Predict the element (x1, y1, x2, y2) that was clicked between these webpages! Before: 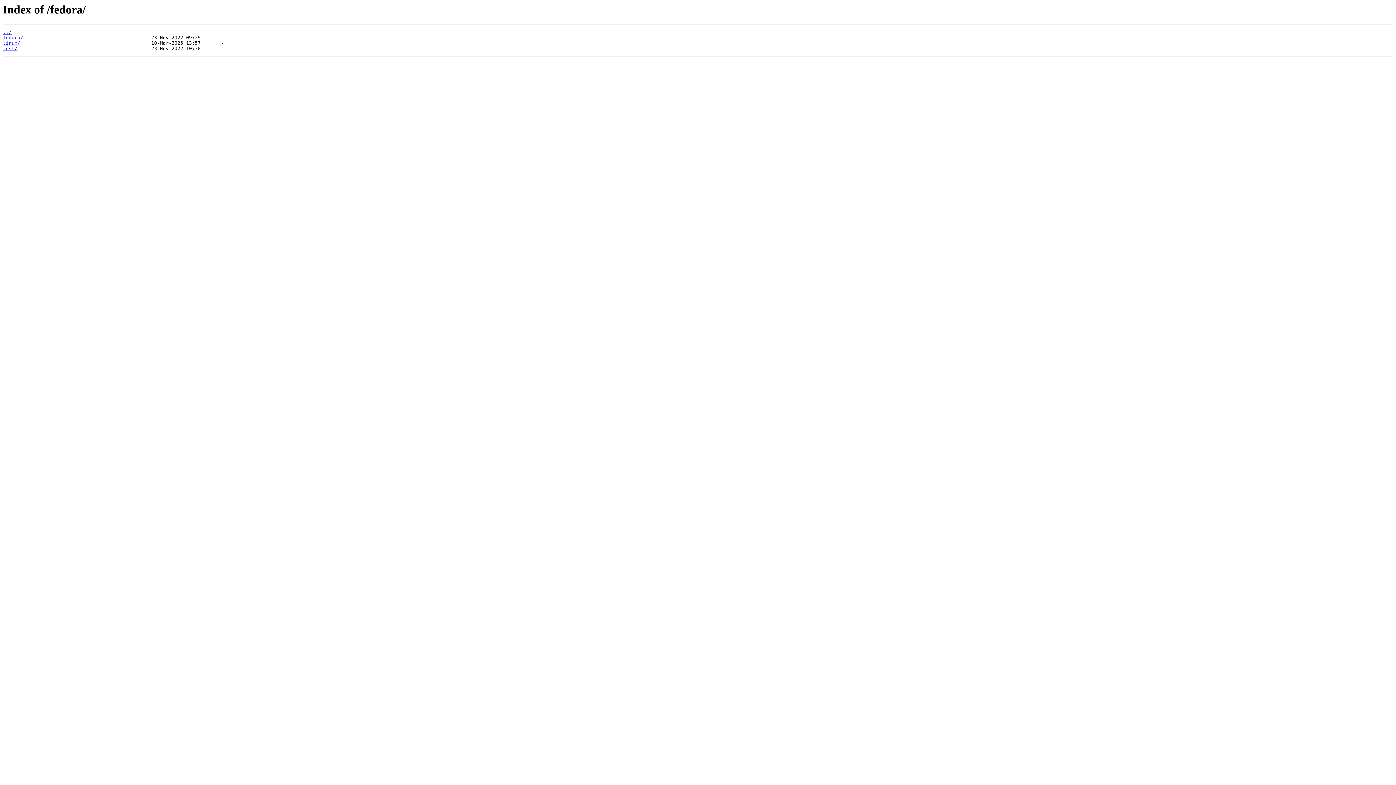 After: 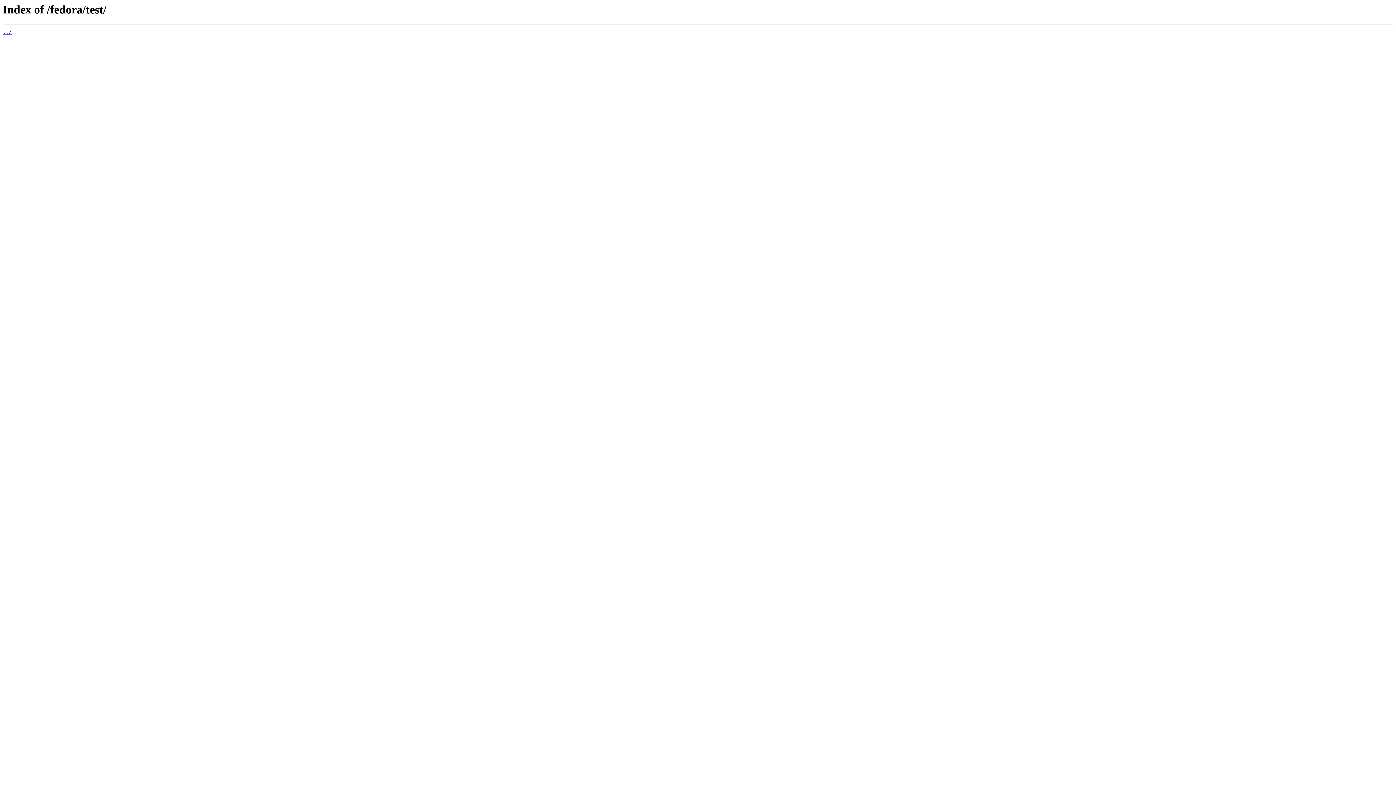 Action: label: test/ bbox: (2, 45, 17, 51)